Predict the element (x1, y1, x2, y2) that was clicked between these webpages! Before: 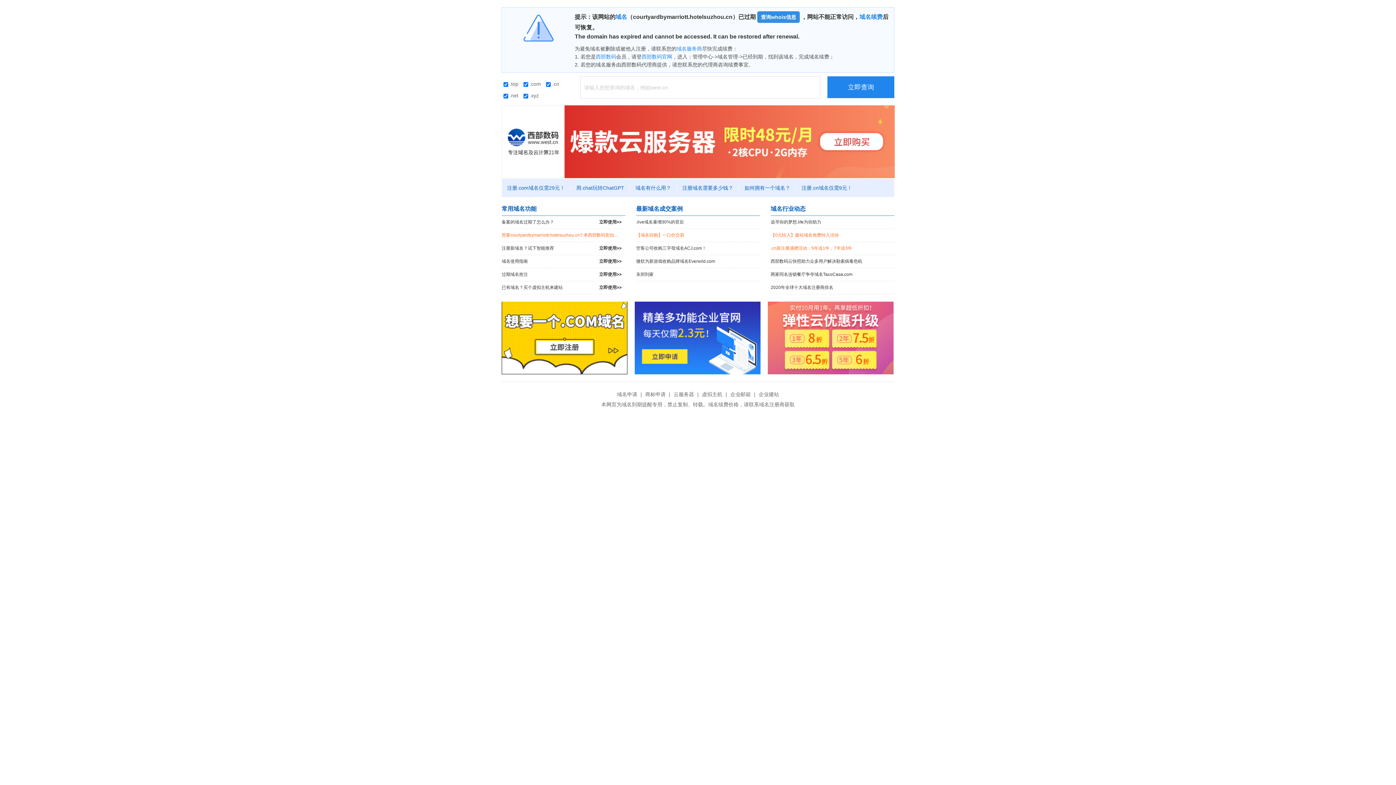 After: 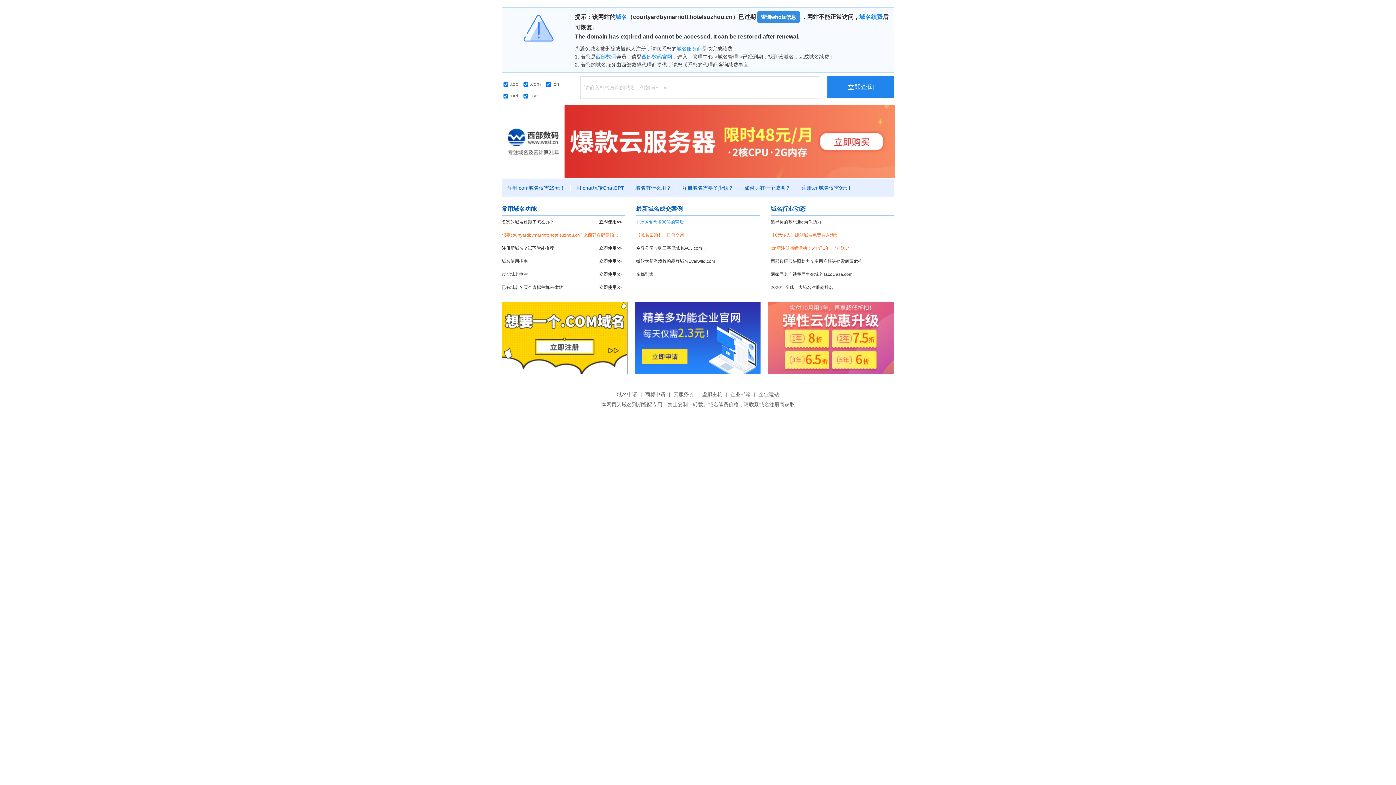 Action: label: .live域名暴增30%的背后 bbox: (636, 216, 760, 228)